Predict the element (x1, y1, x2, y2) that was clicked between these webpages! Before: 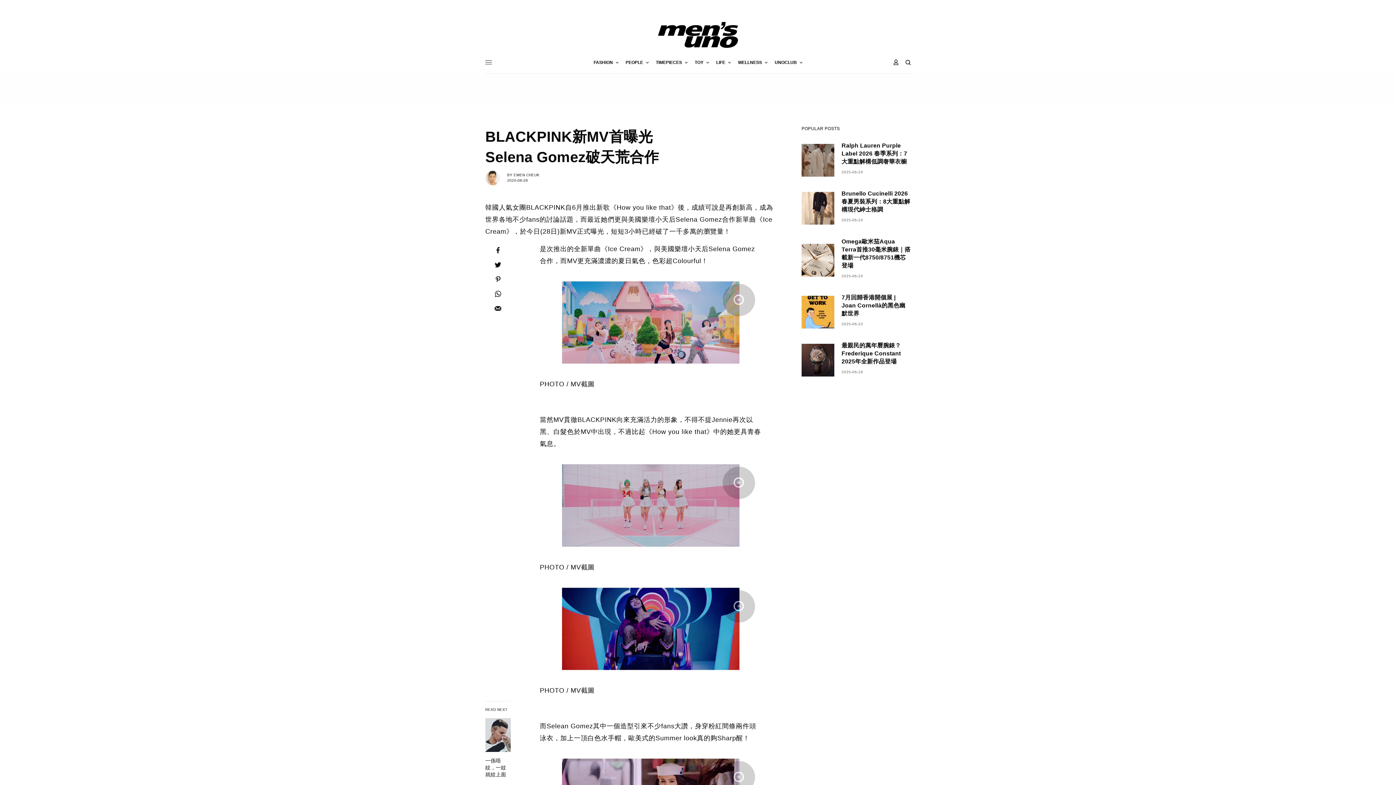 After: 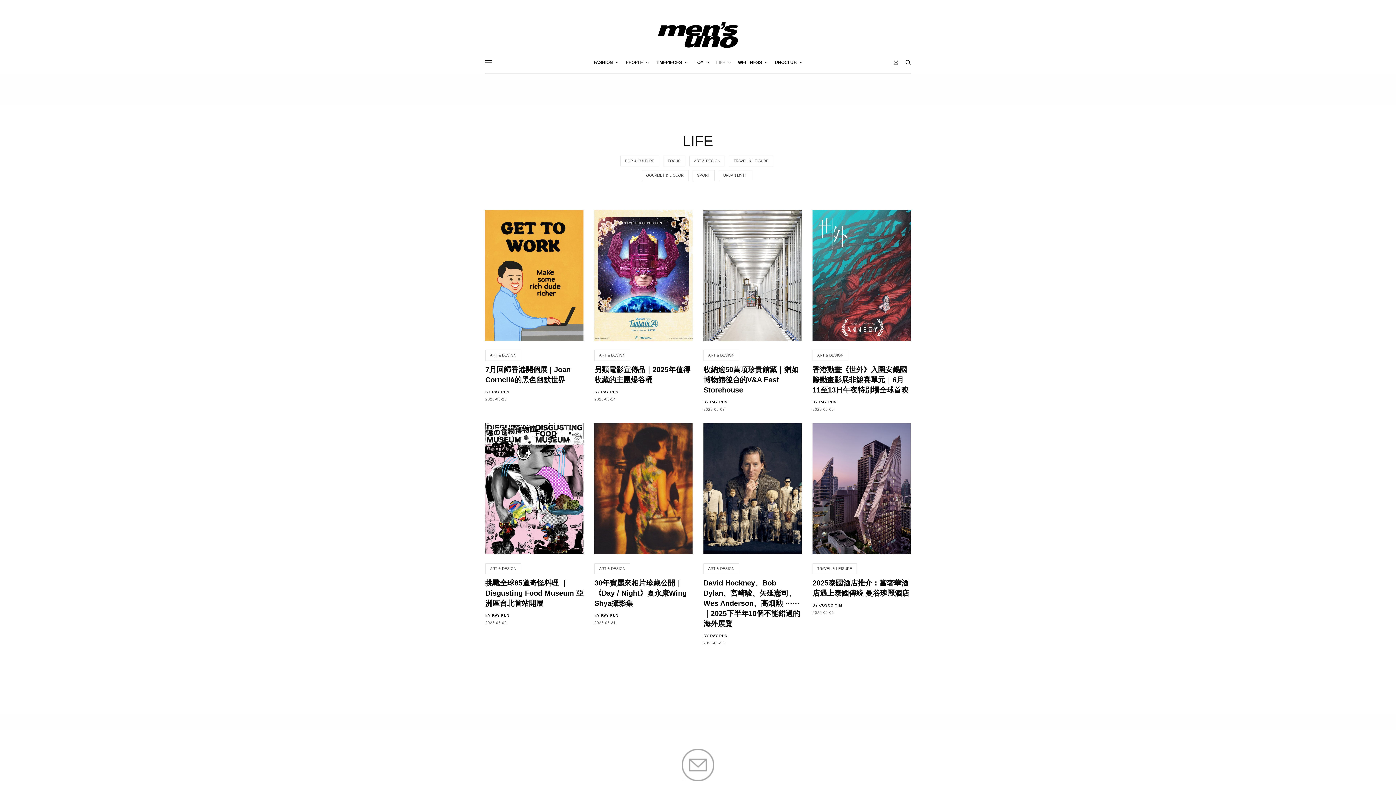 Action: label: LIFE bbox: (716, 51, 730, 73)